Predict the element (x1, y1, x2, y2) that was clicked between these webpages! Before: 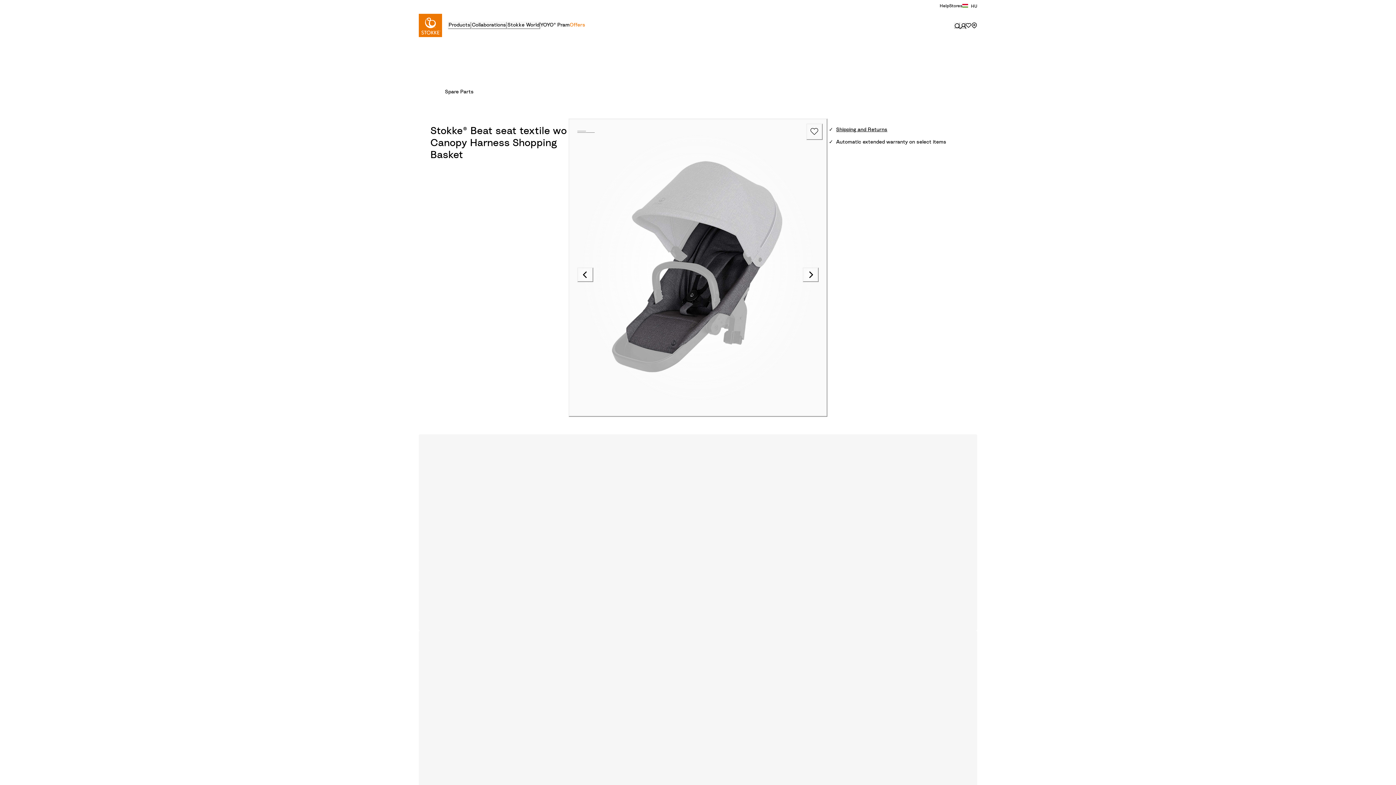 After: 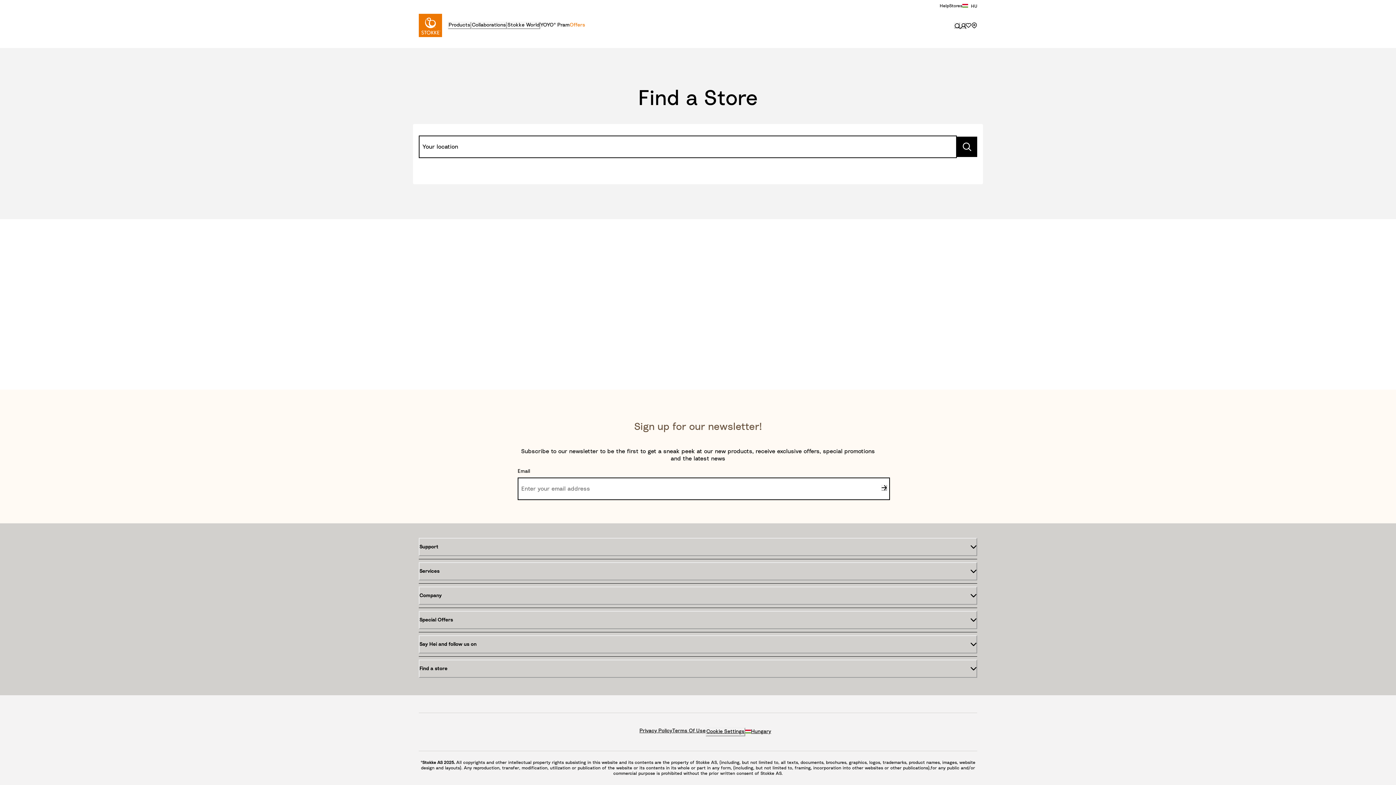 Action: label: Stores bbox: (949, 3, 962, 8)